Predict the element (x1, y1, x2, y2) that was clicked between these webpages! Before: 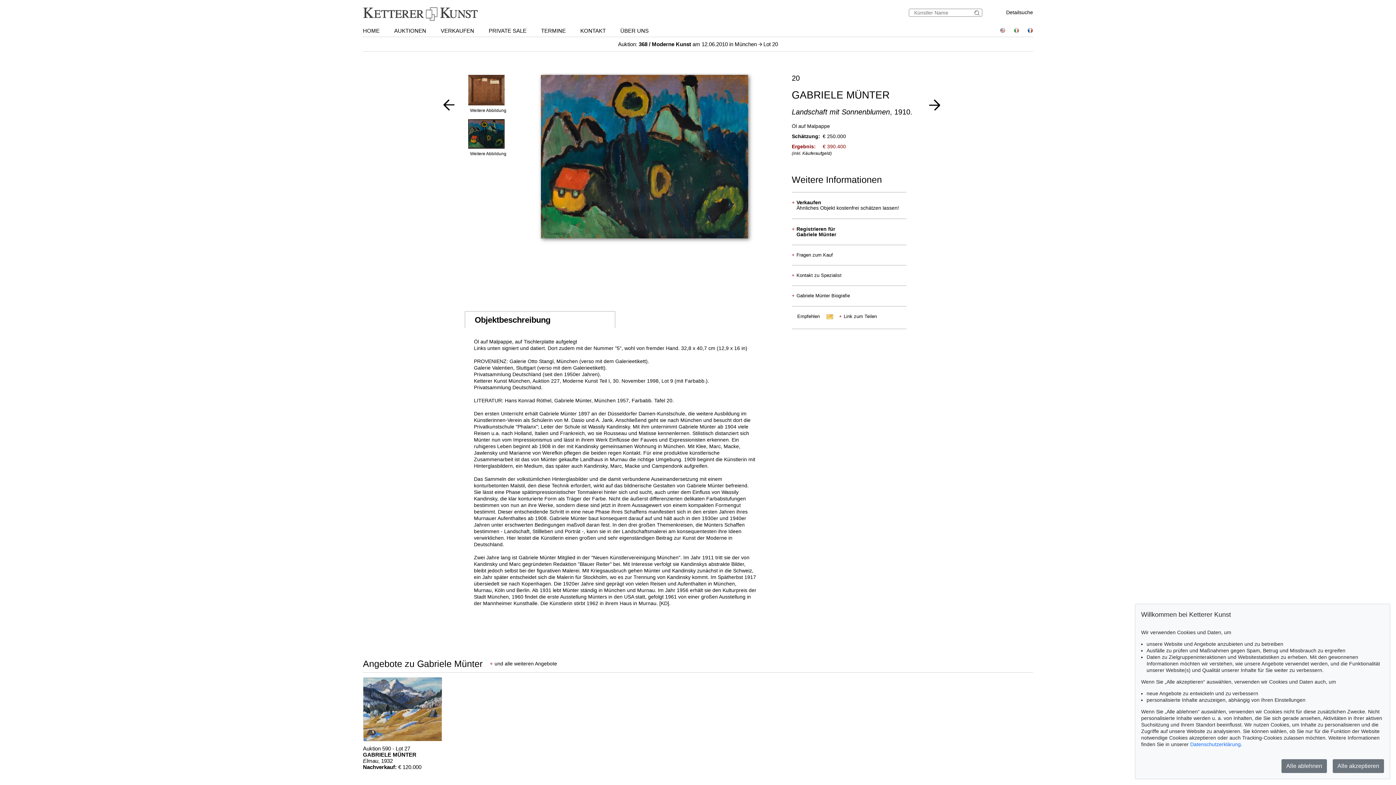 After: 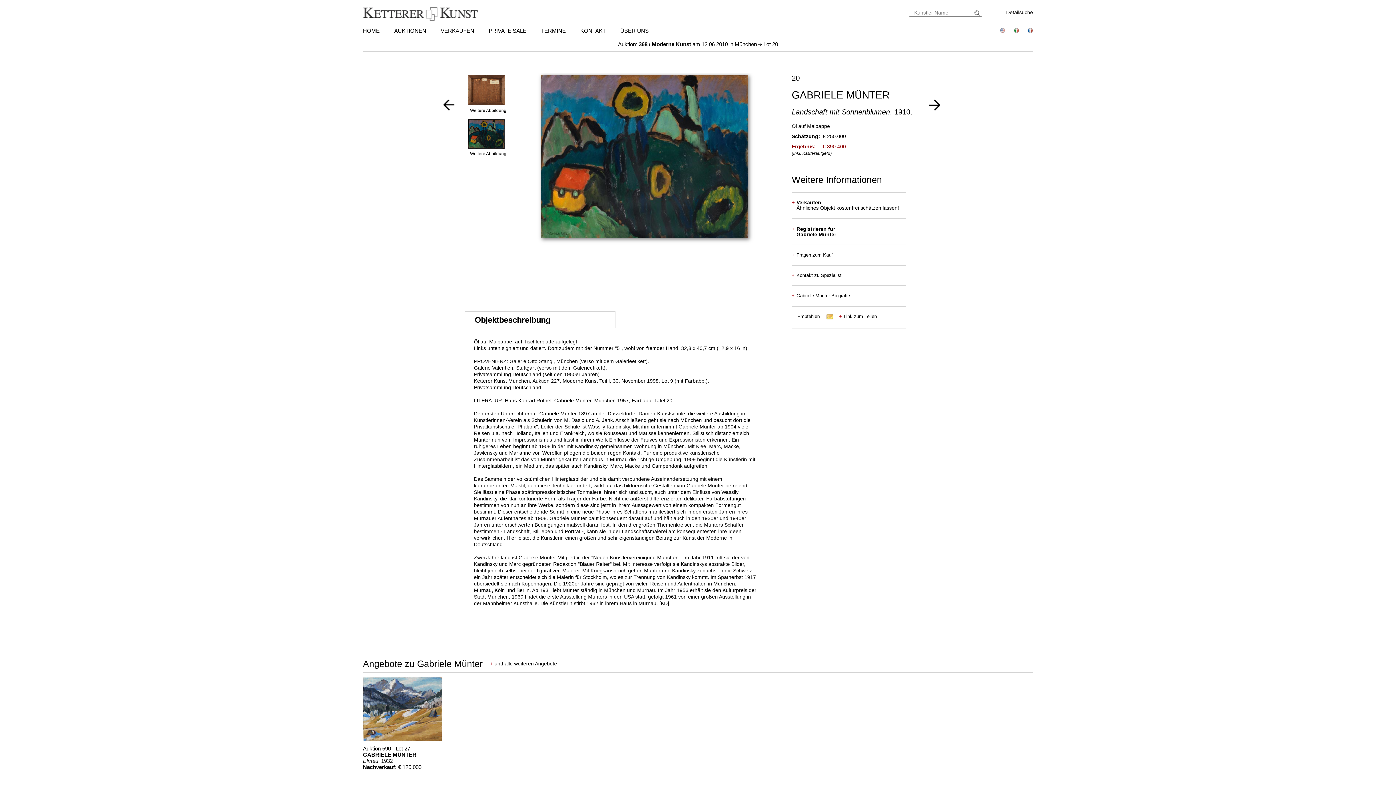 Action: label: Alle akzeptieren bbox: (1333, 759, 1384, 773)